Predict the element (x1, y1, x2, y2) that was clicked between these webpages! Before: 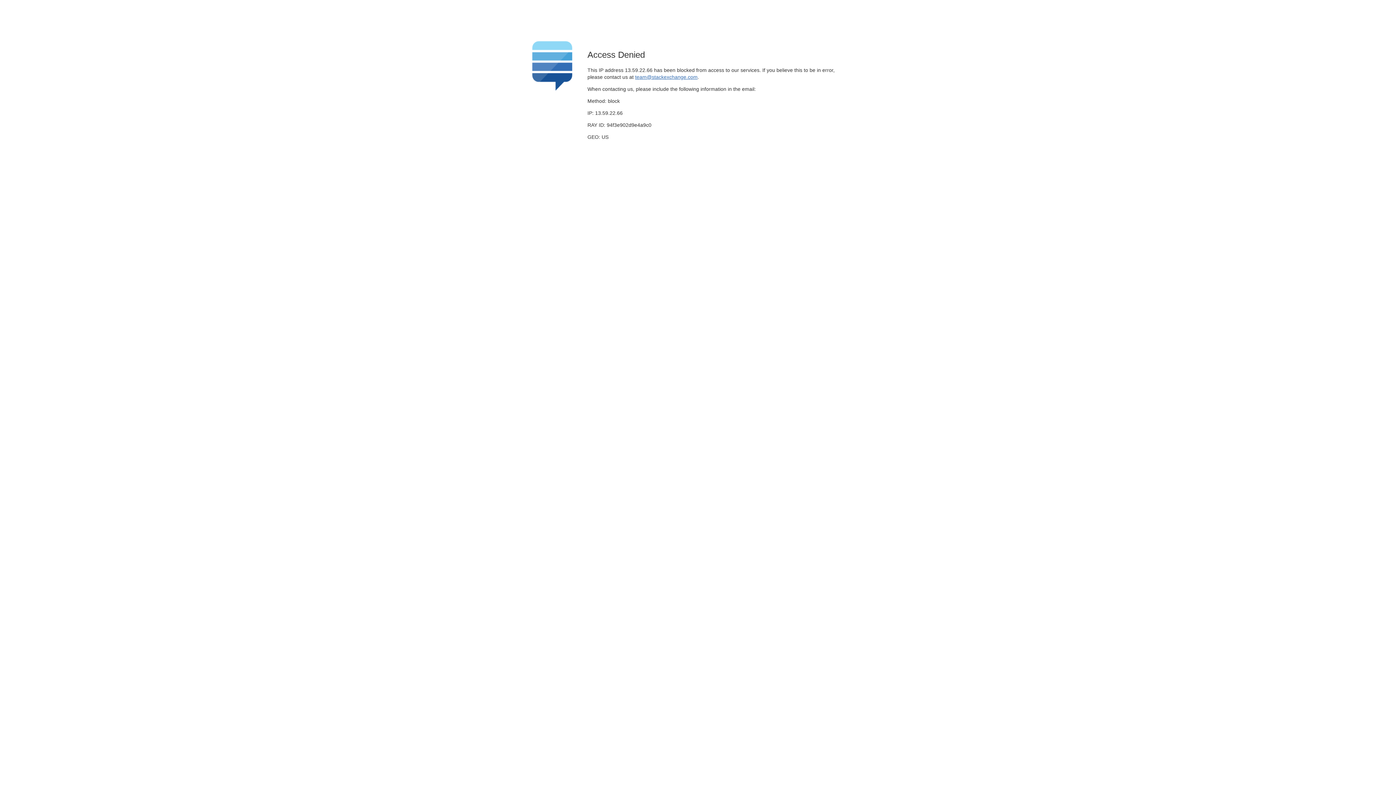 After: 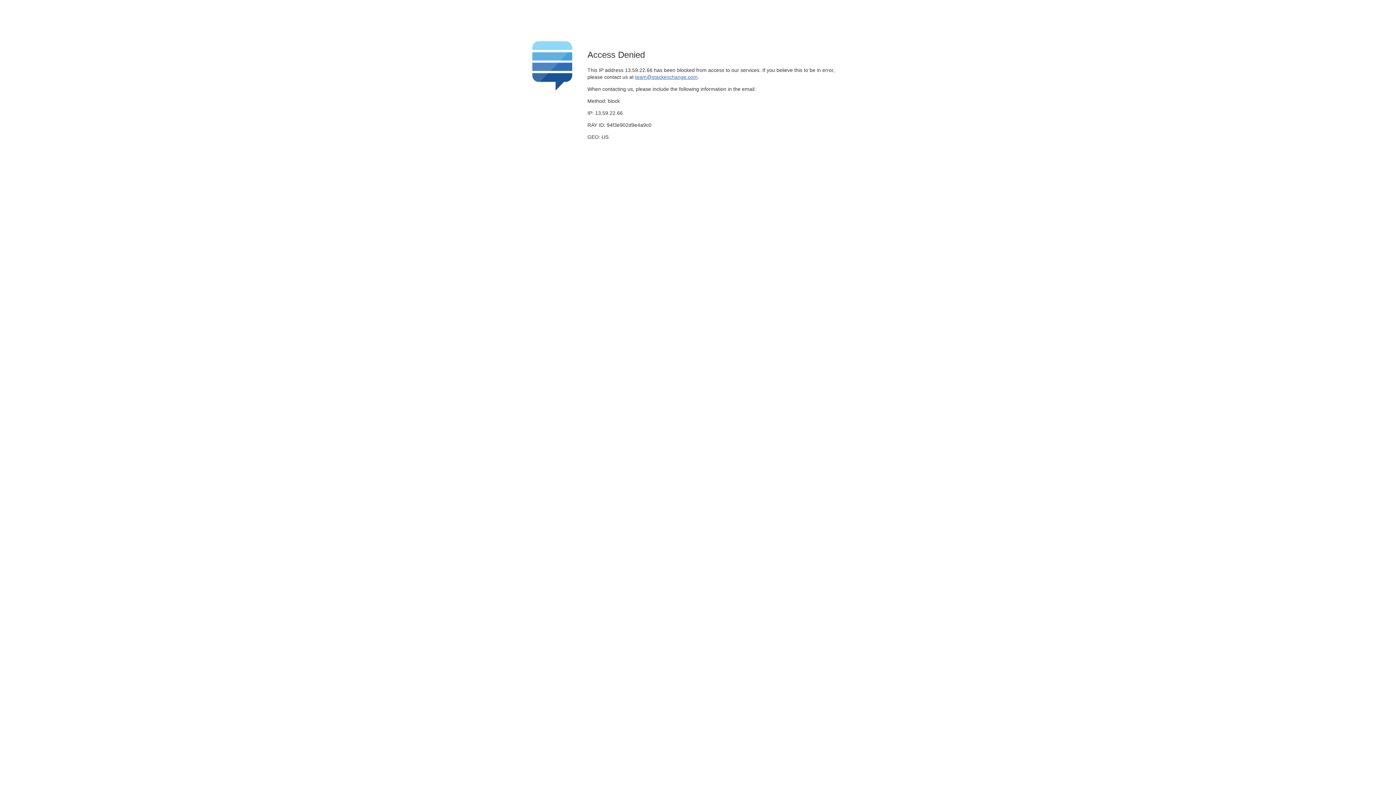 Action: label: team@stackexchange.com bbox: (635, 74, 697, 79)